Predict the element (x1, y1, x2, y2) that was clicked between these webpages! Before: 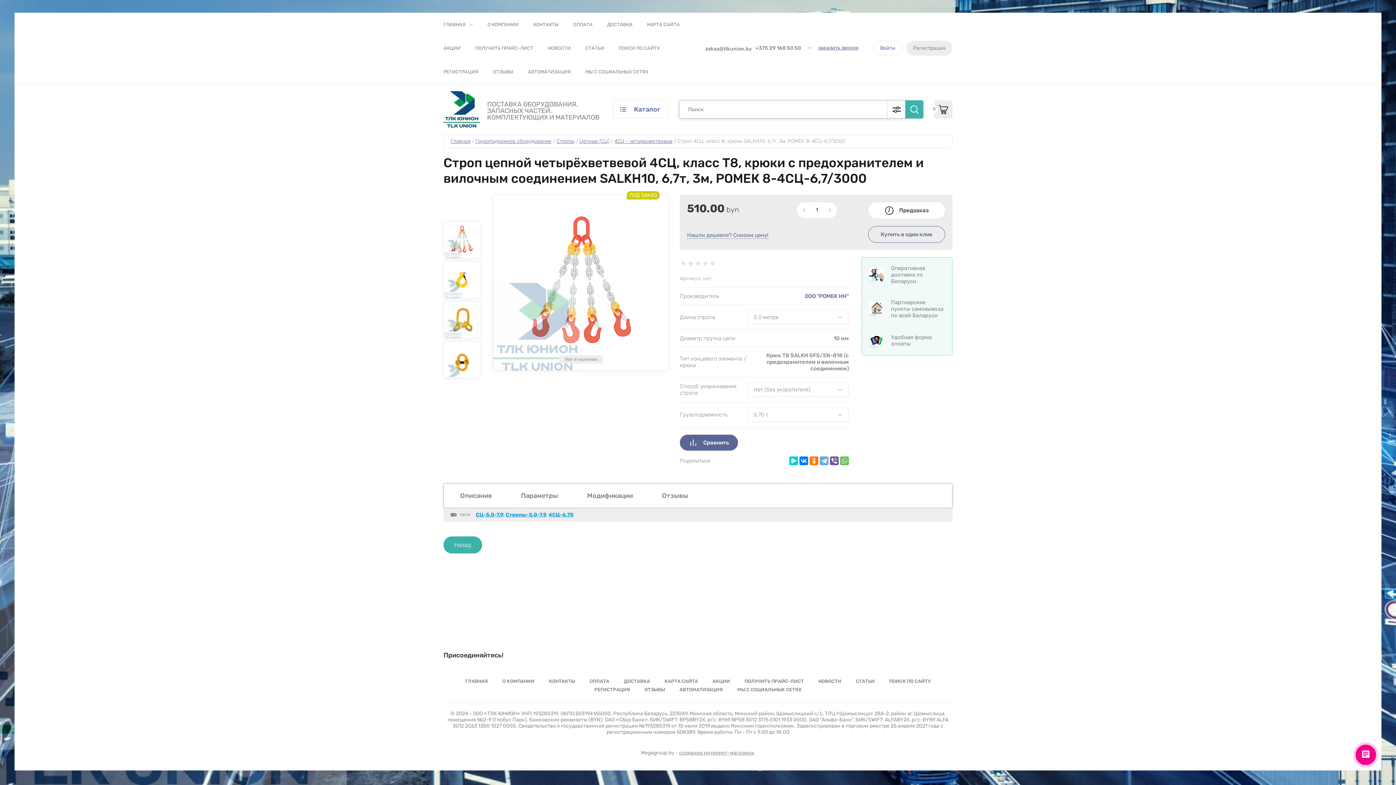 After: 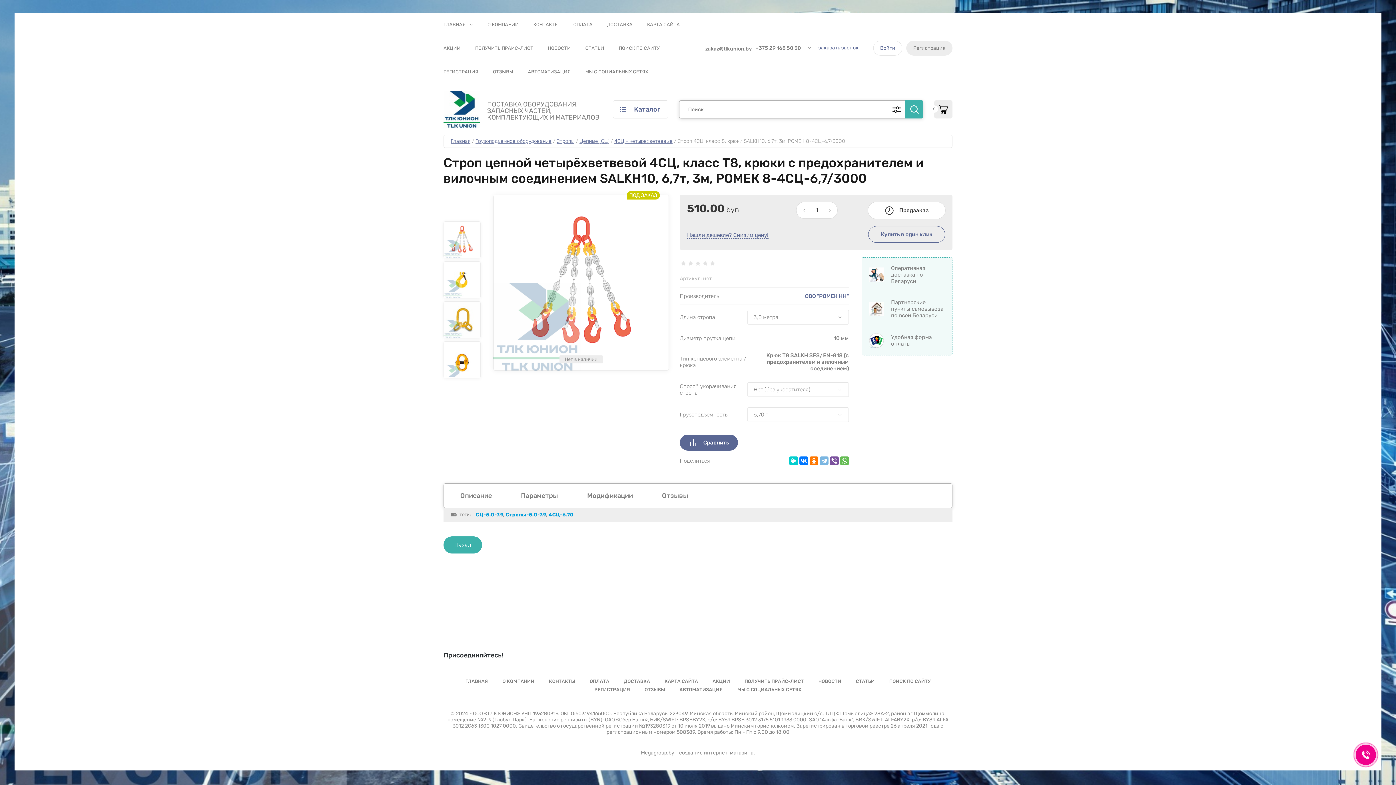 Action: bbox: (820, 456, 828, 465)